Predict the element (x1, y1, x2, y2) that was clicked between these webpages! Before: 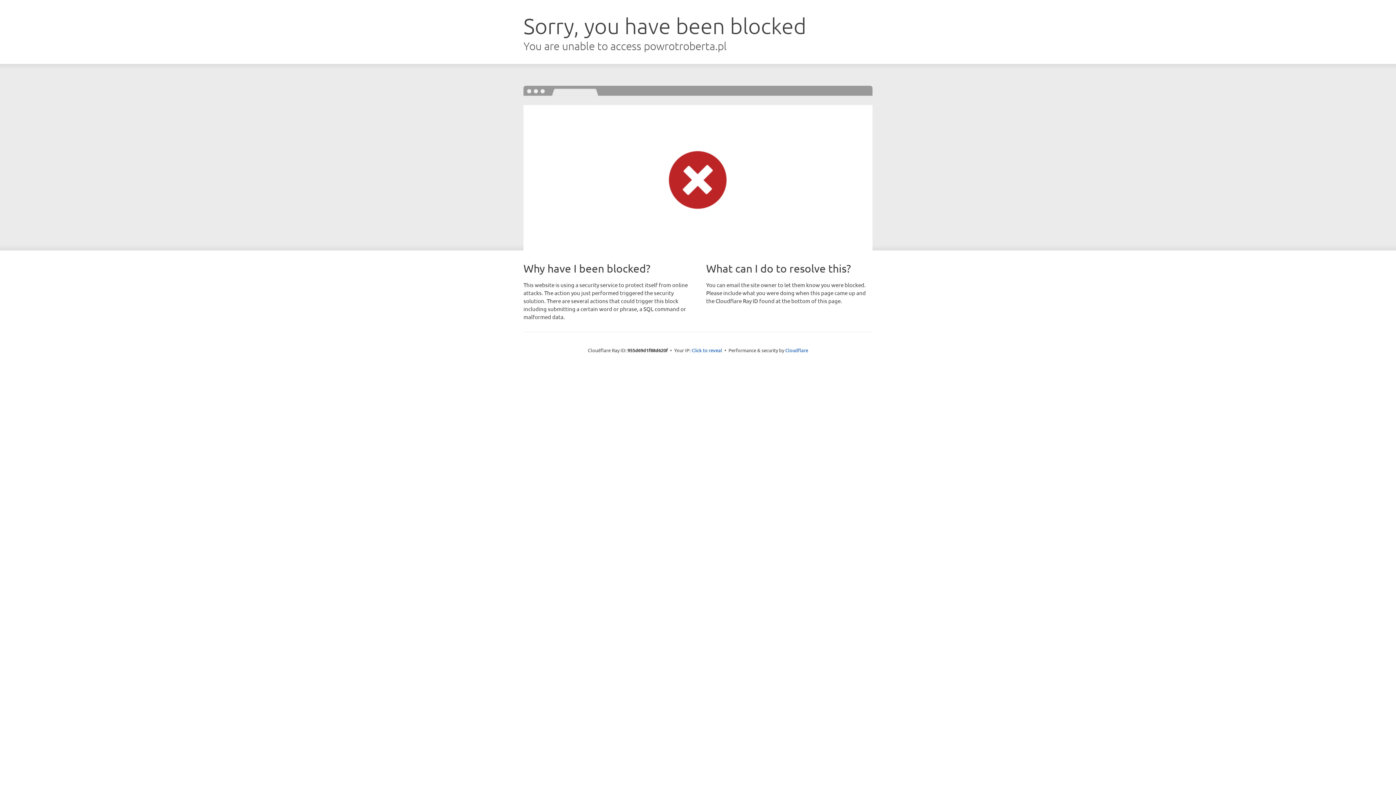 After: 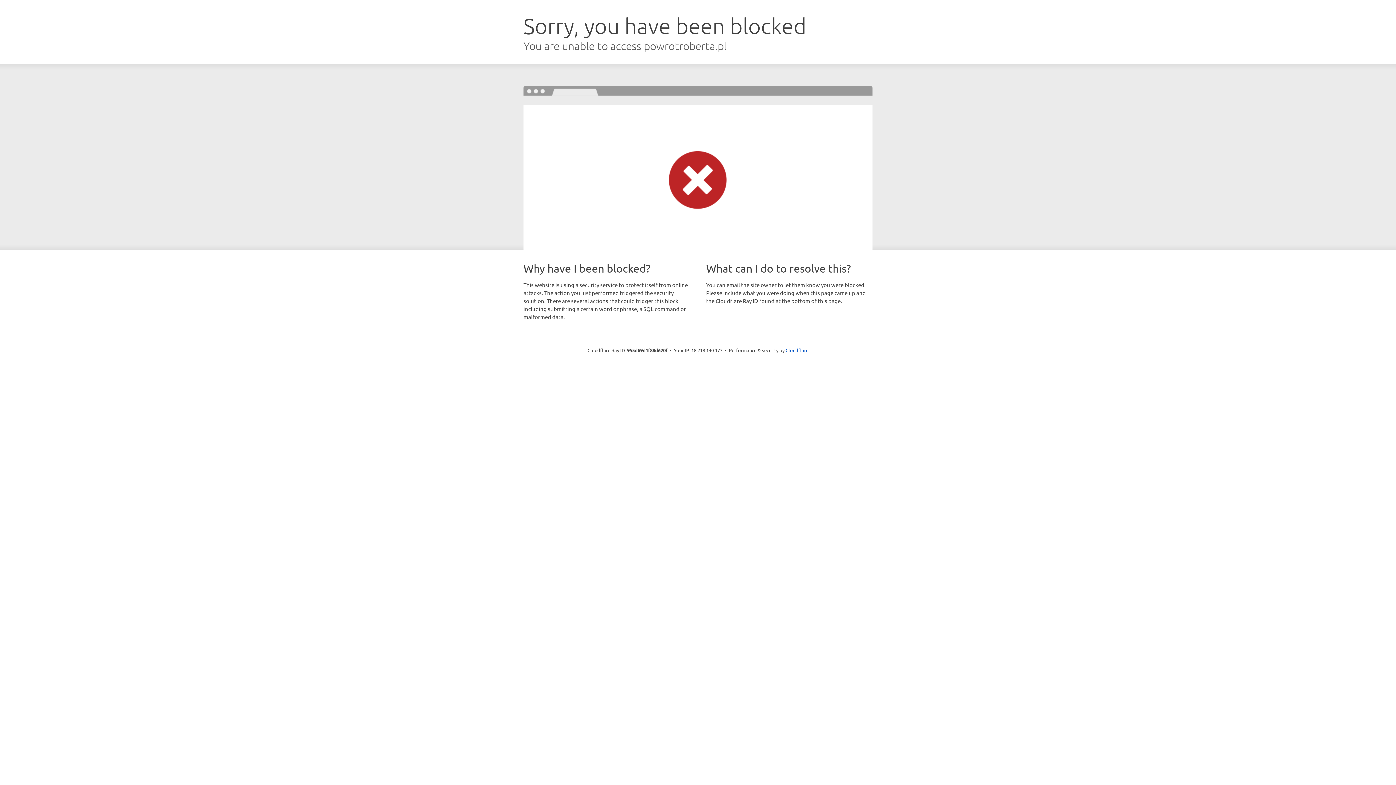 Action: label: Click to reveal bbox: (691, 346, 722, 353)